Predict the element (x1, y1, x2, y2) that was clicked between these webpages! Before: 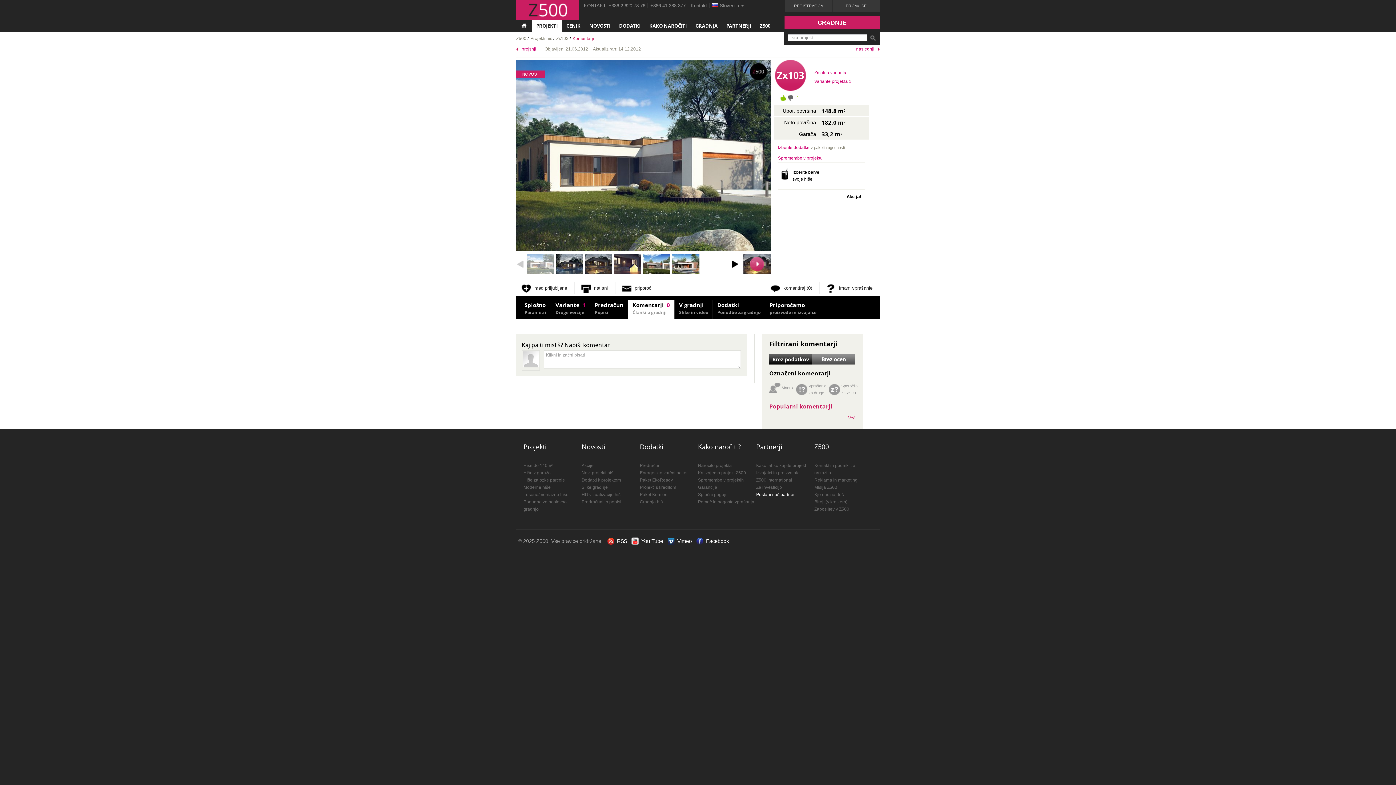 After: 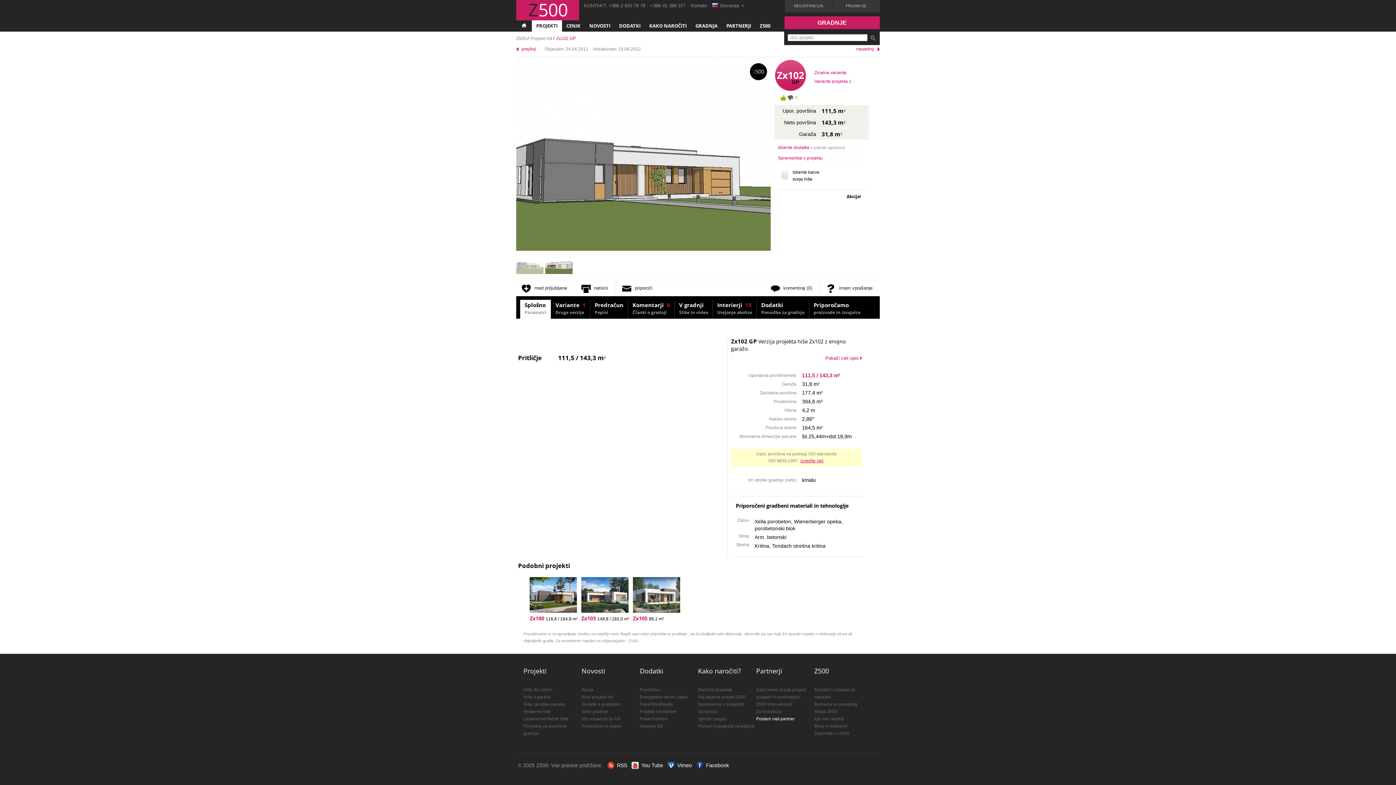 Action: bbox: (516, 46, 541, 51) label: prejšnji